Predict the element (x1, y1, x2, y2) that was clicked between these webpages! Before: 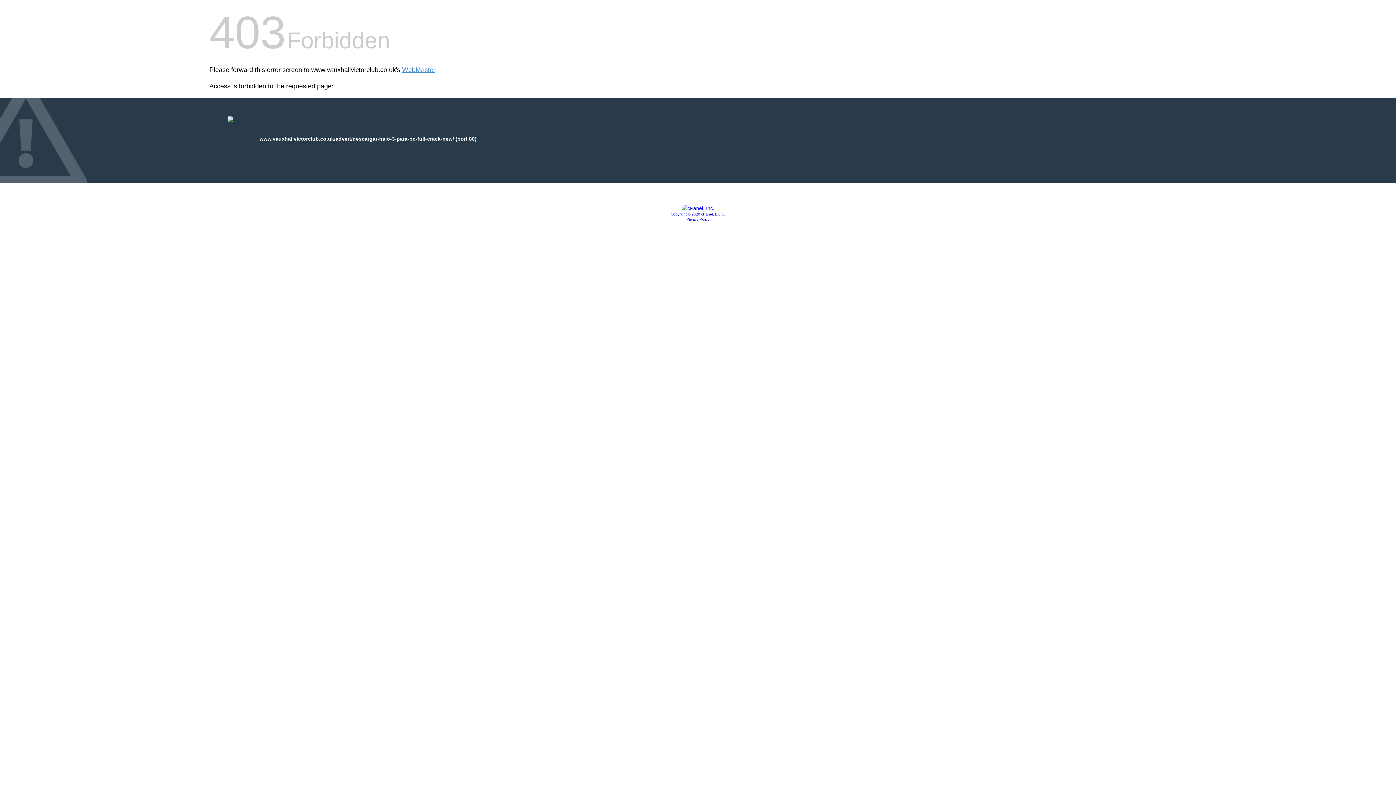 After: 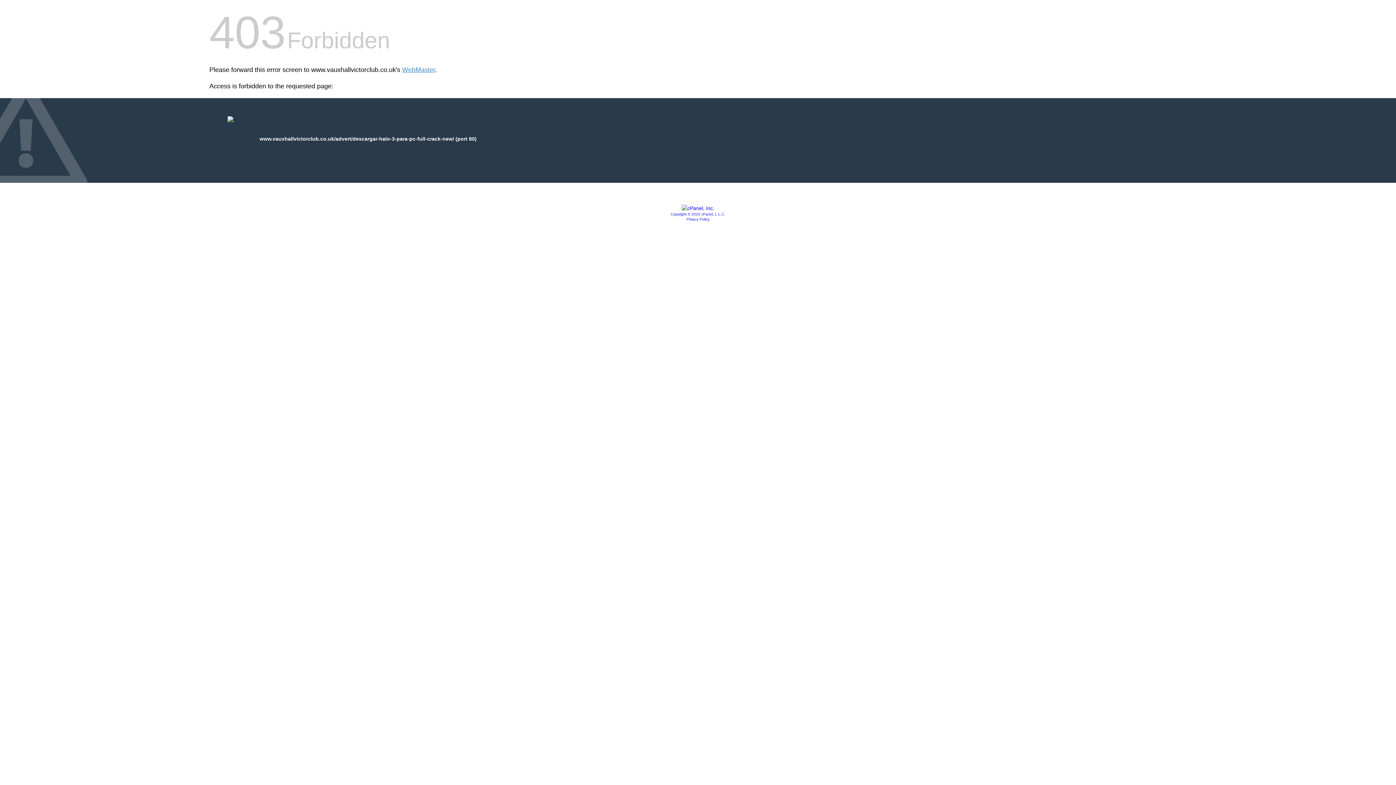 Action: label: Copyright © 2020 cPanel, L.L.C. bbox: (670, 212, 725, 216)